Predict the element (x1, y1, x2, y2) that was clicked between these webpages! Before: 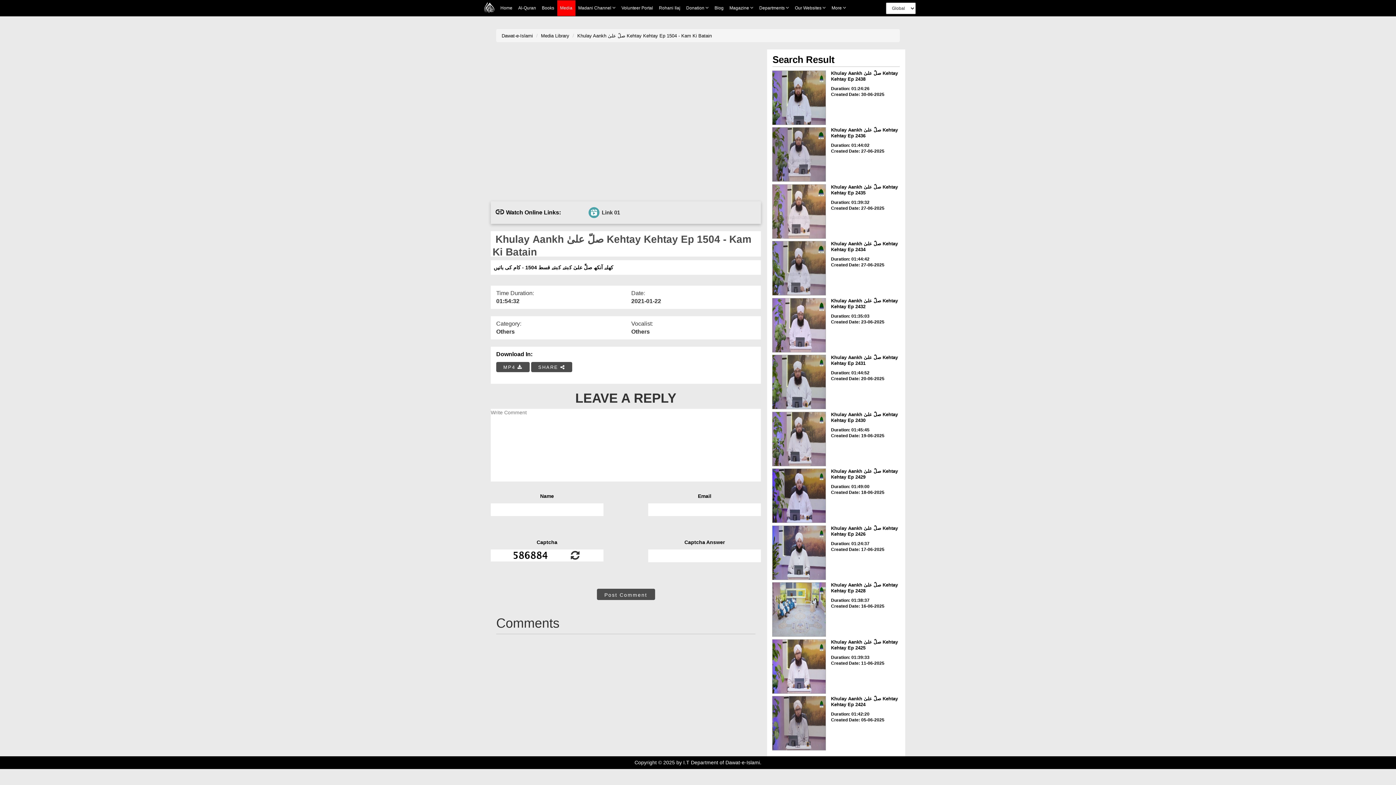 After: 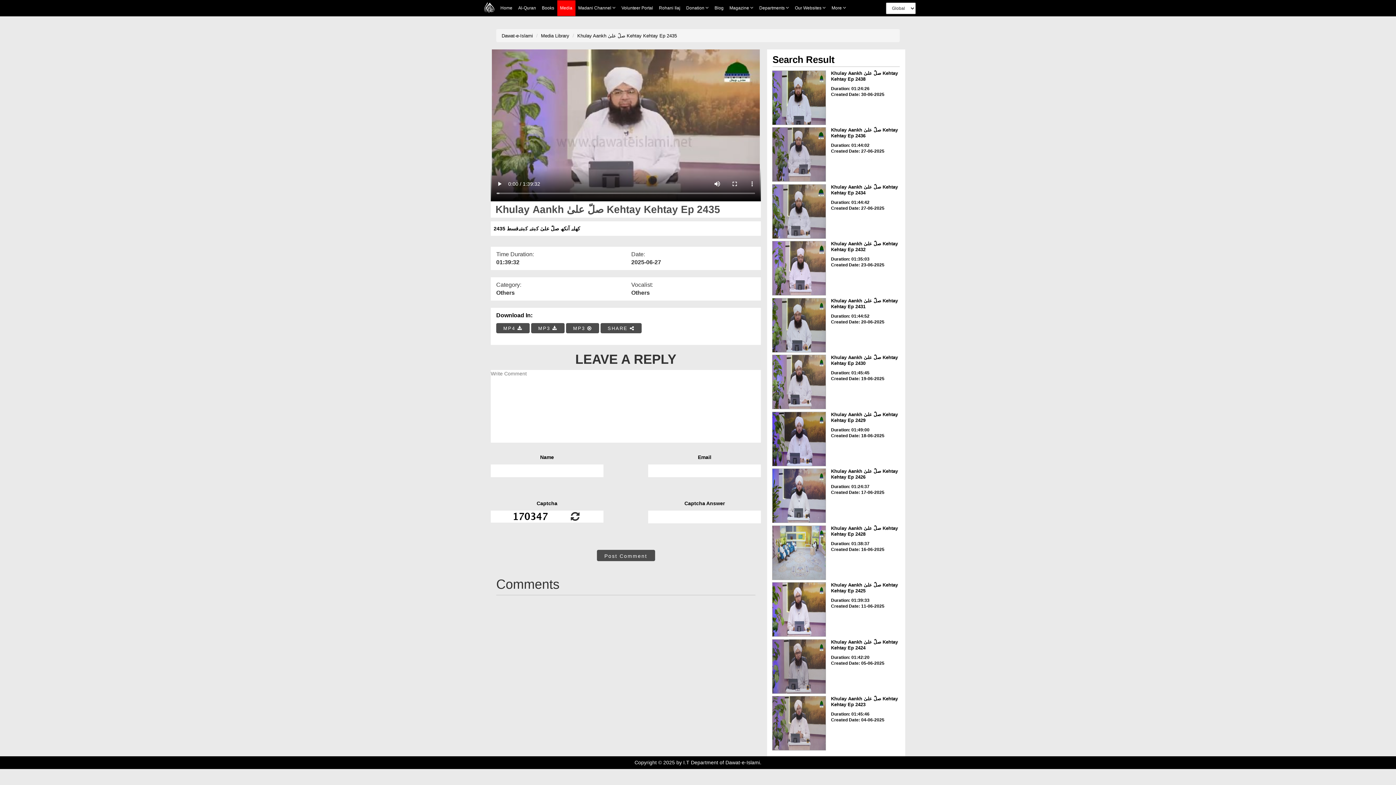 Action: bbox: (772, 184, 826, 238)